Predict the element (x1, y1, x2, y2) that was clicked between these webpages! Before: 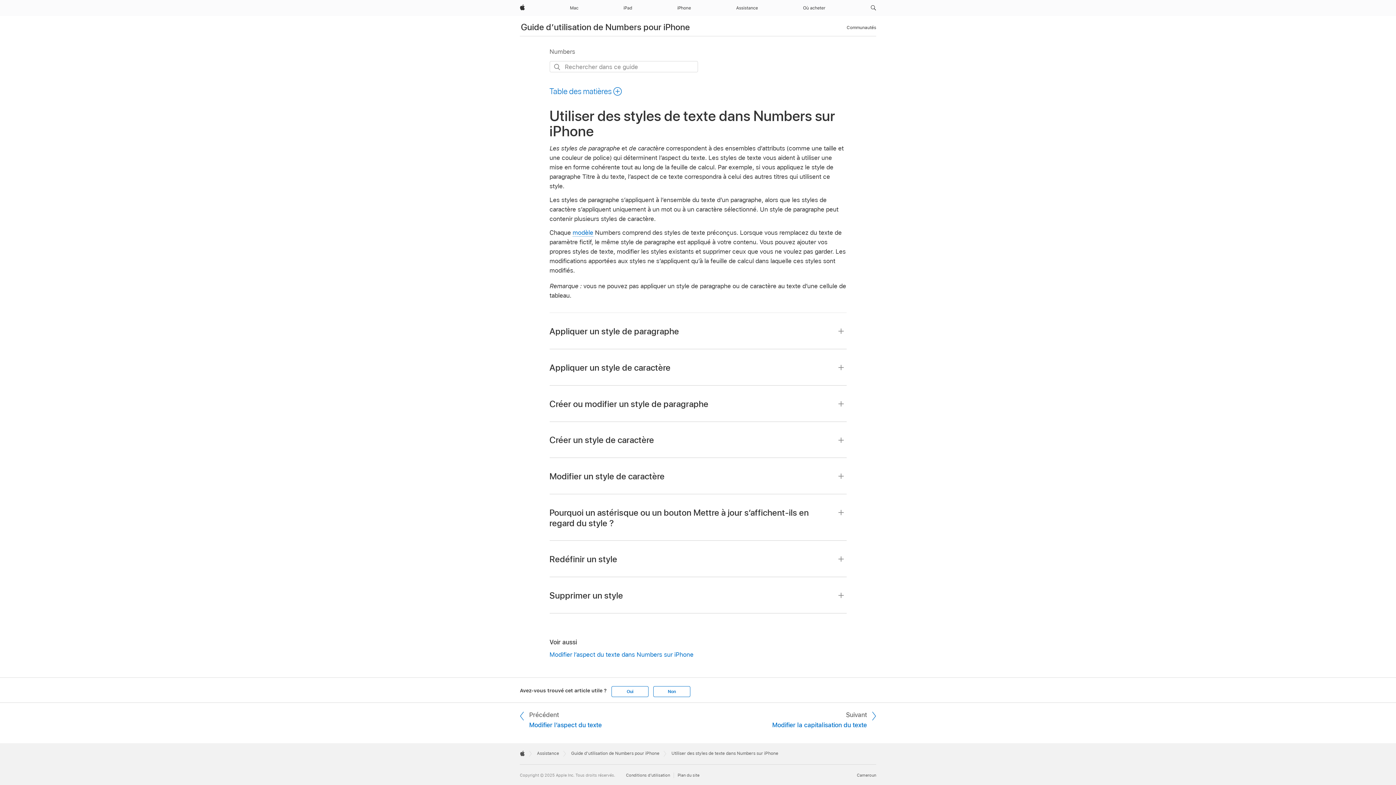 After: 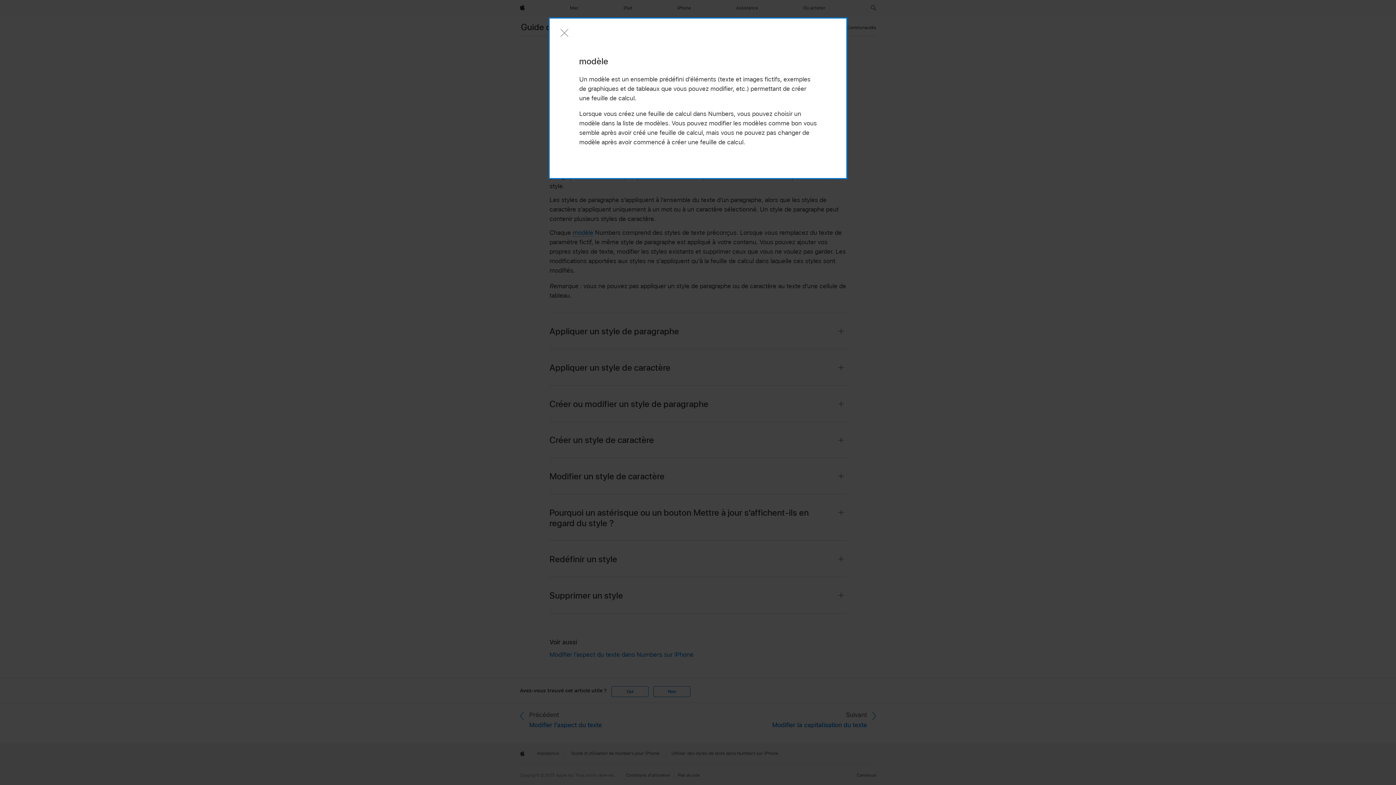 Action: bbox: (572, 228, 593, 236) label: modèle